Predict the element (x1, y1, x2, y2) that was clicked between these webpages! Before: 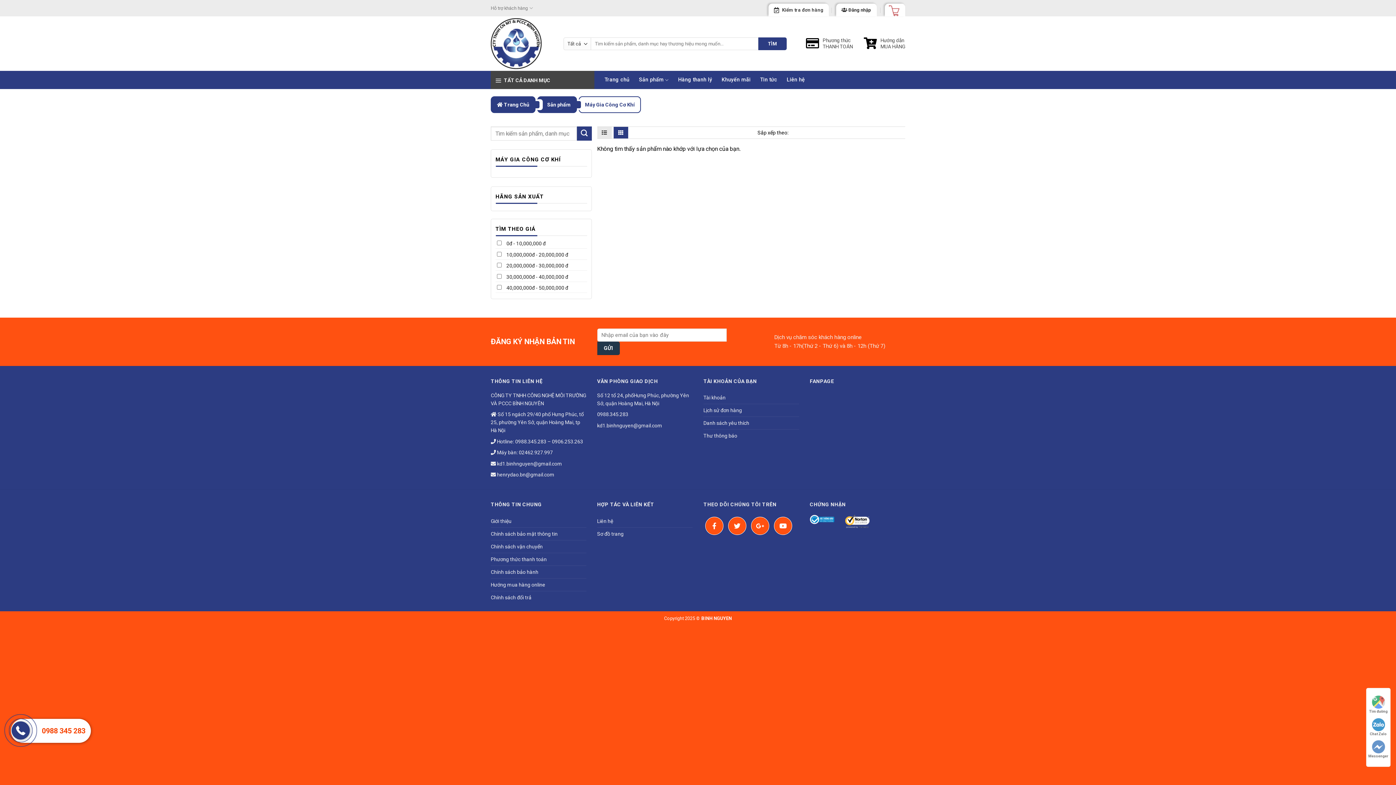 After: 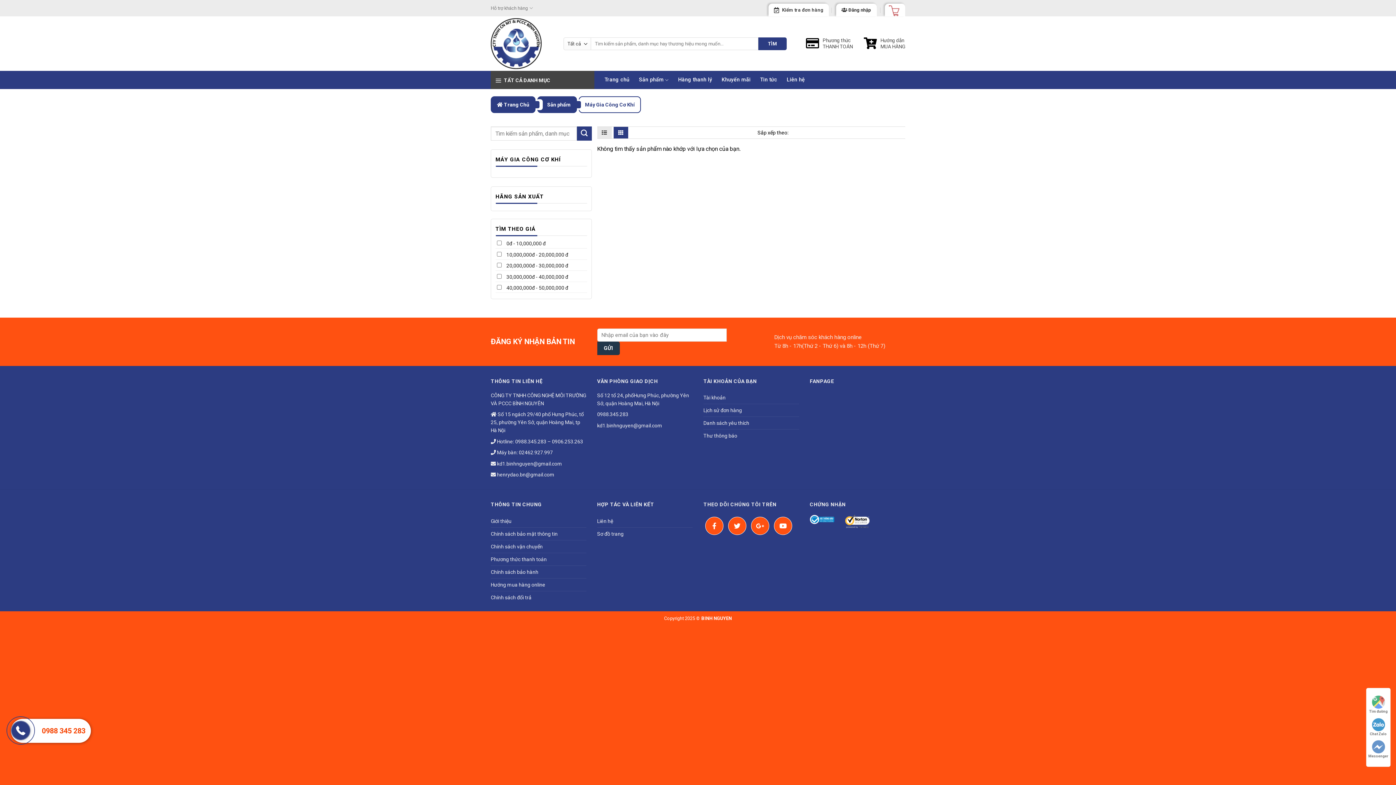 Action: label: Khuyến mãi bbox: (721, 73, 750, 86)